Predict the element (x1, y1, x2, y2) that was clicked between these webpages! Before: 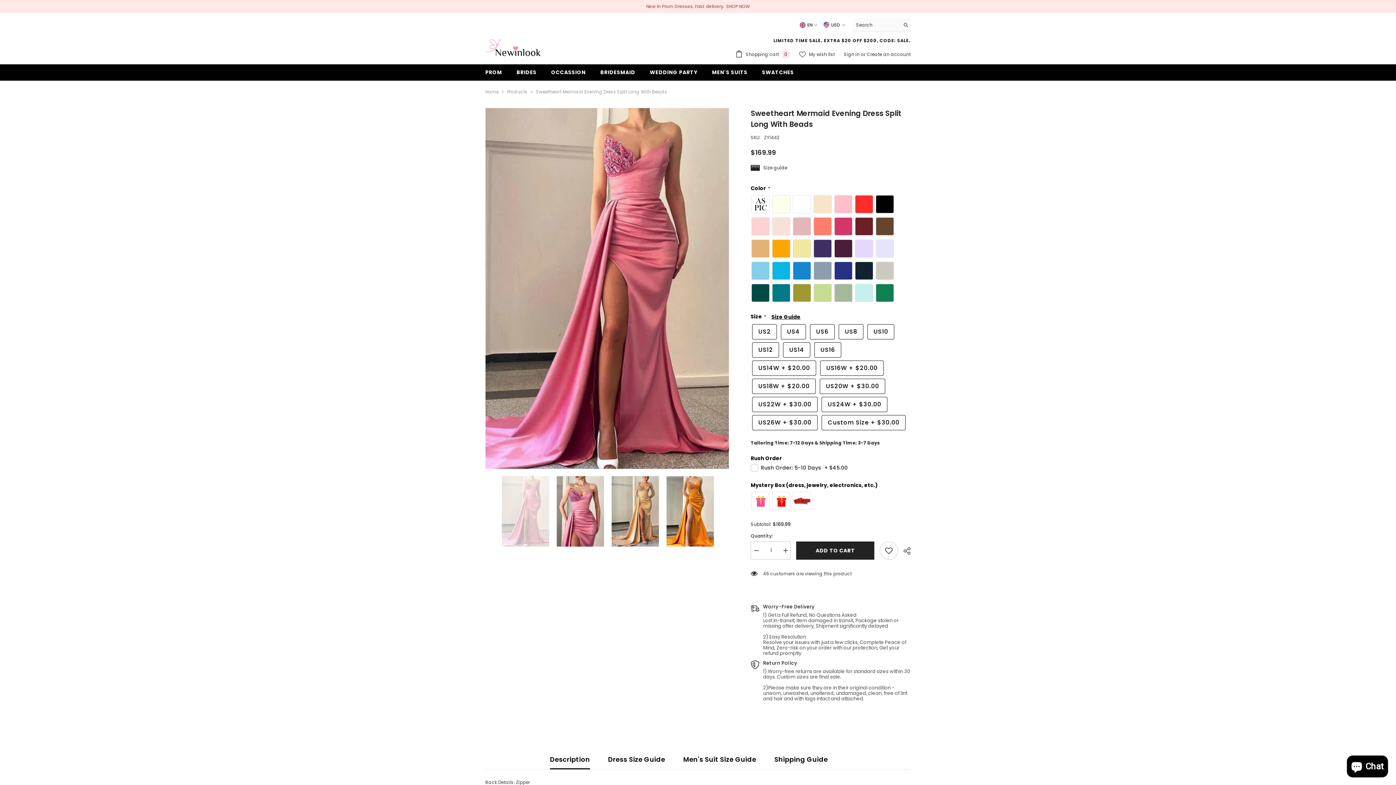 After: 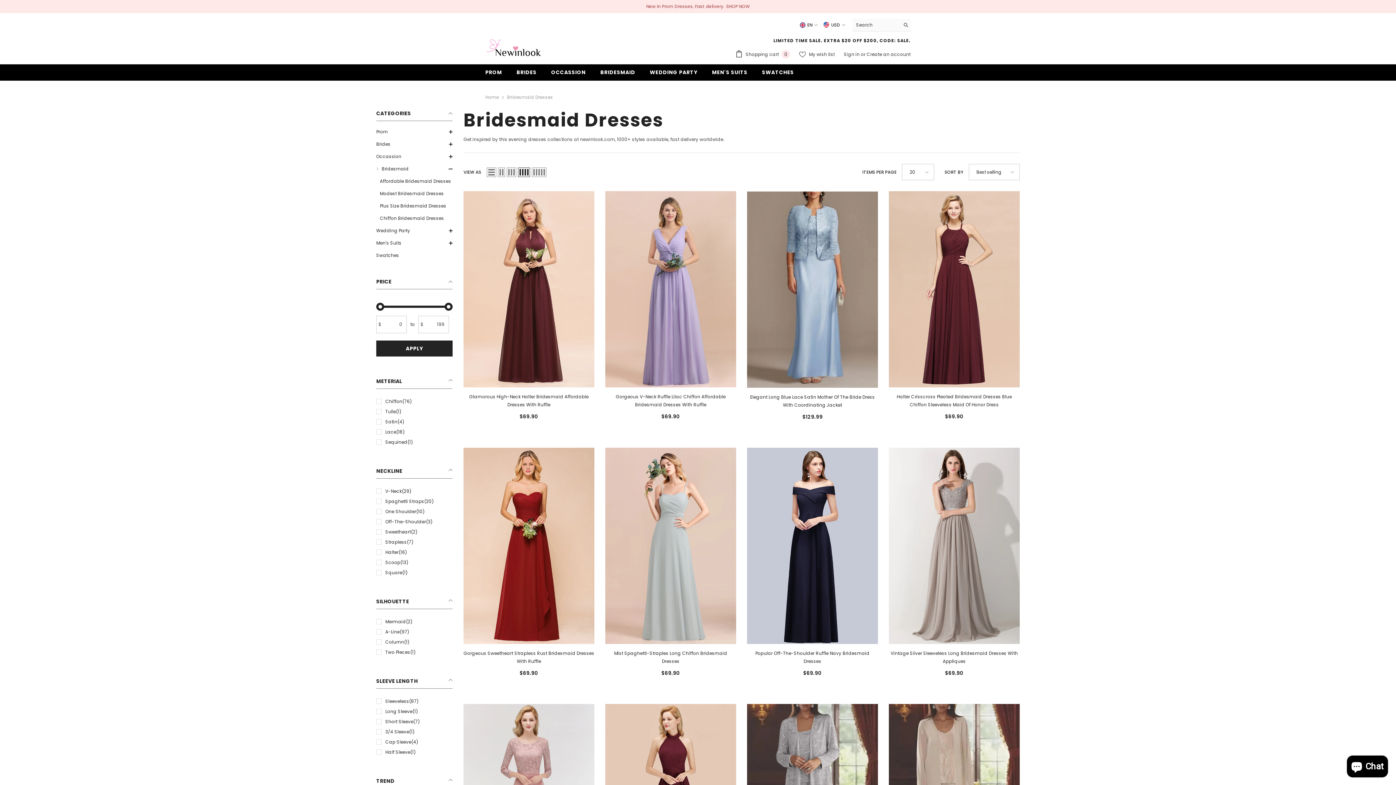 Action: label: BRIDESMAID bbox: (593, 68, 642, 80)